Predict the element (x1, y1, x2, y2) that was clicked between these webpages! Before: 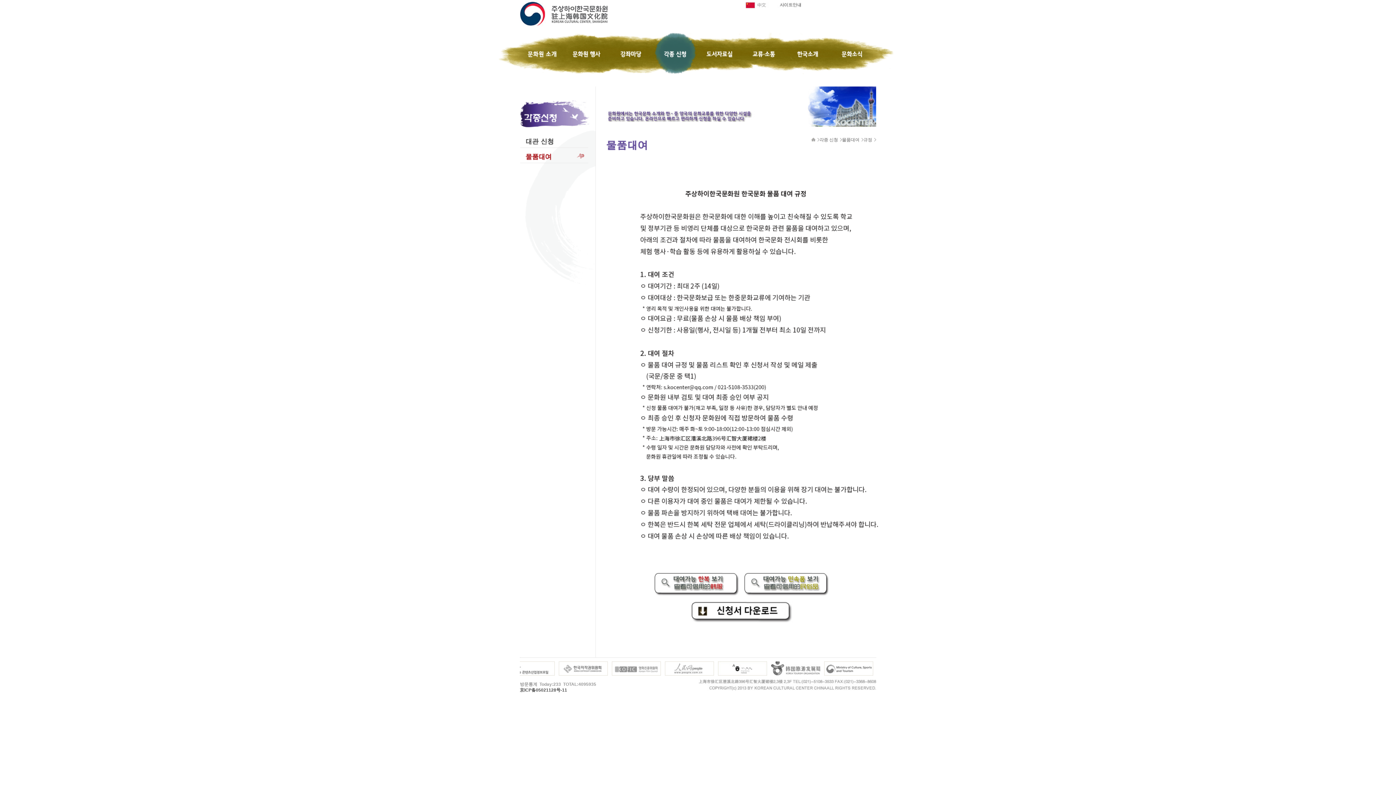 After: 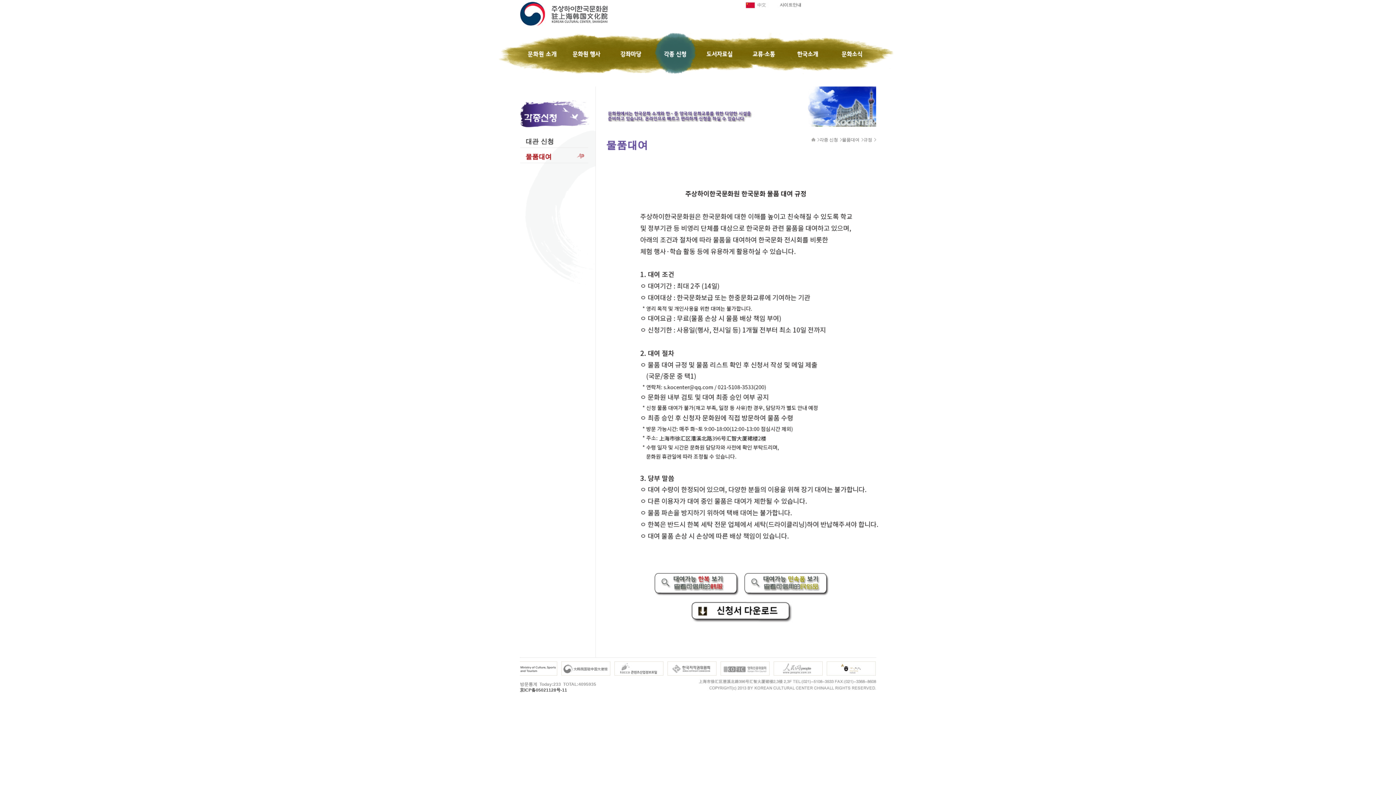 Action: bbox: (791, 661, 840, 676)